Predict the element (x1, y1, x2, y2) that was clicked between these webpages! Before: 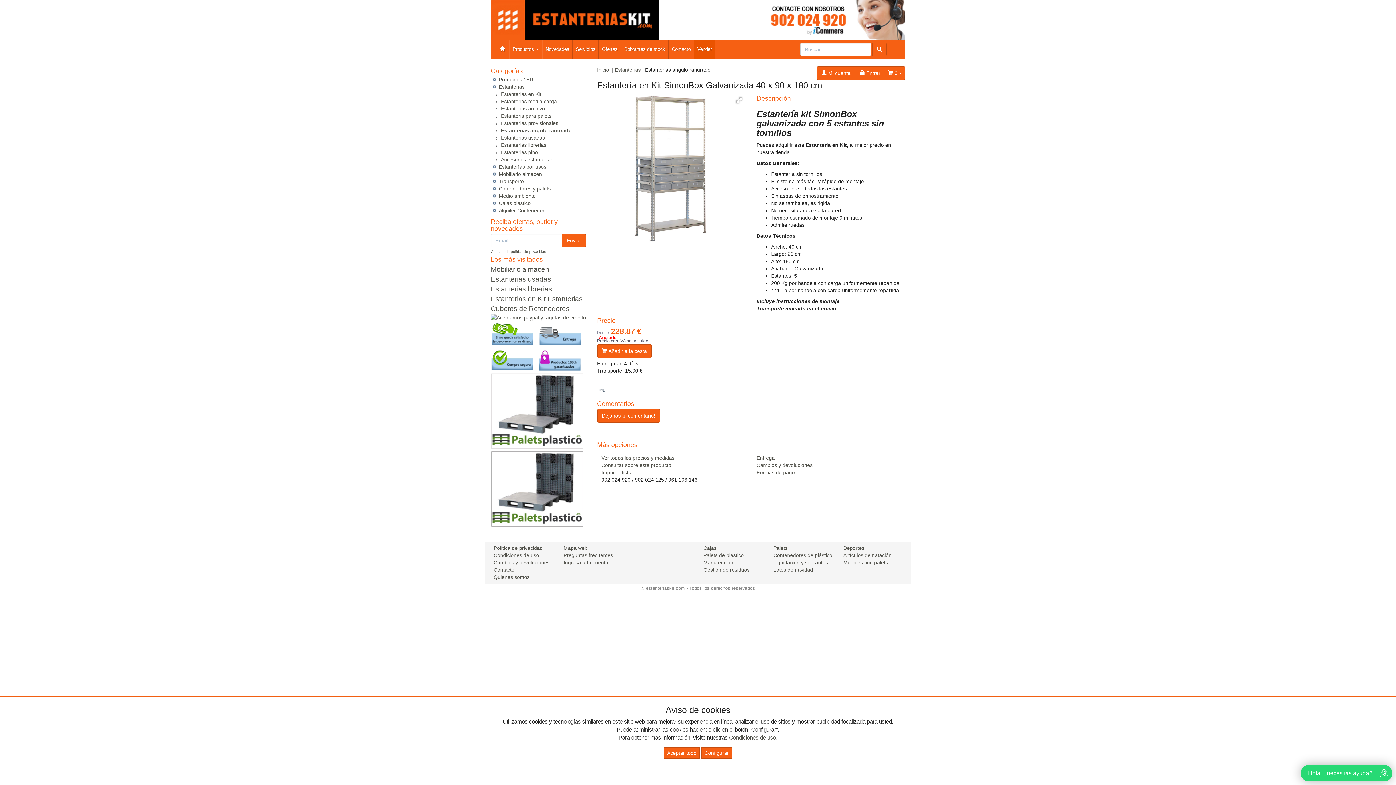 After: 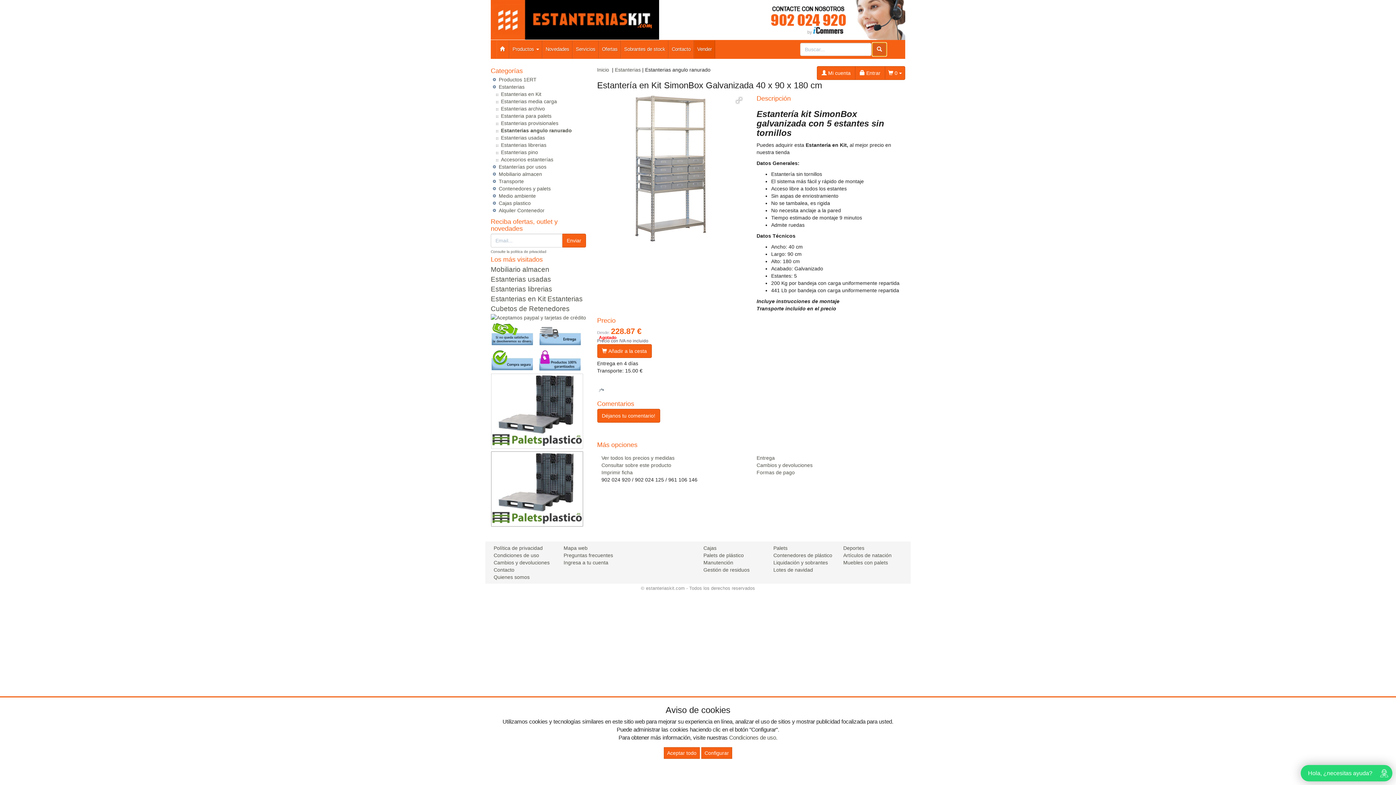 Action: bbox: (872, 42, 886, 56)